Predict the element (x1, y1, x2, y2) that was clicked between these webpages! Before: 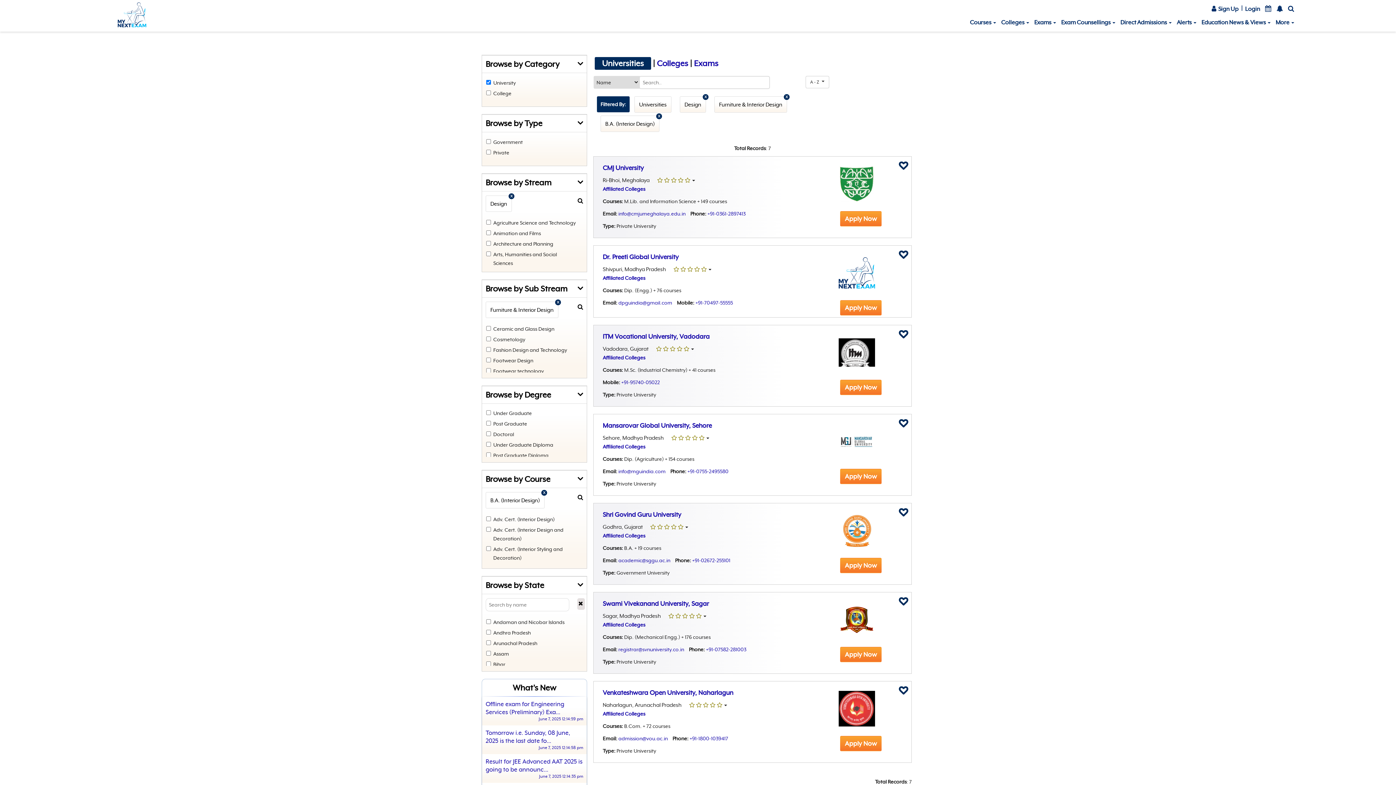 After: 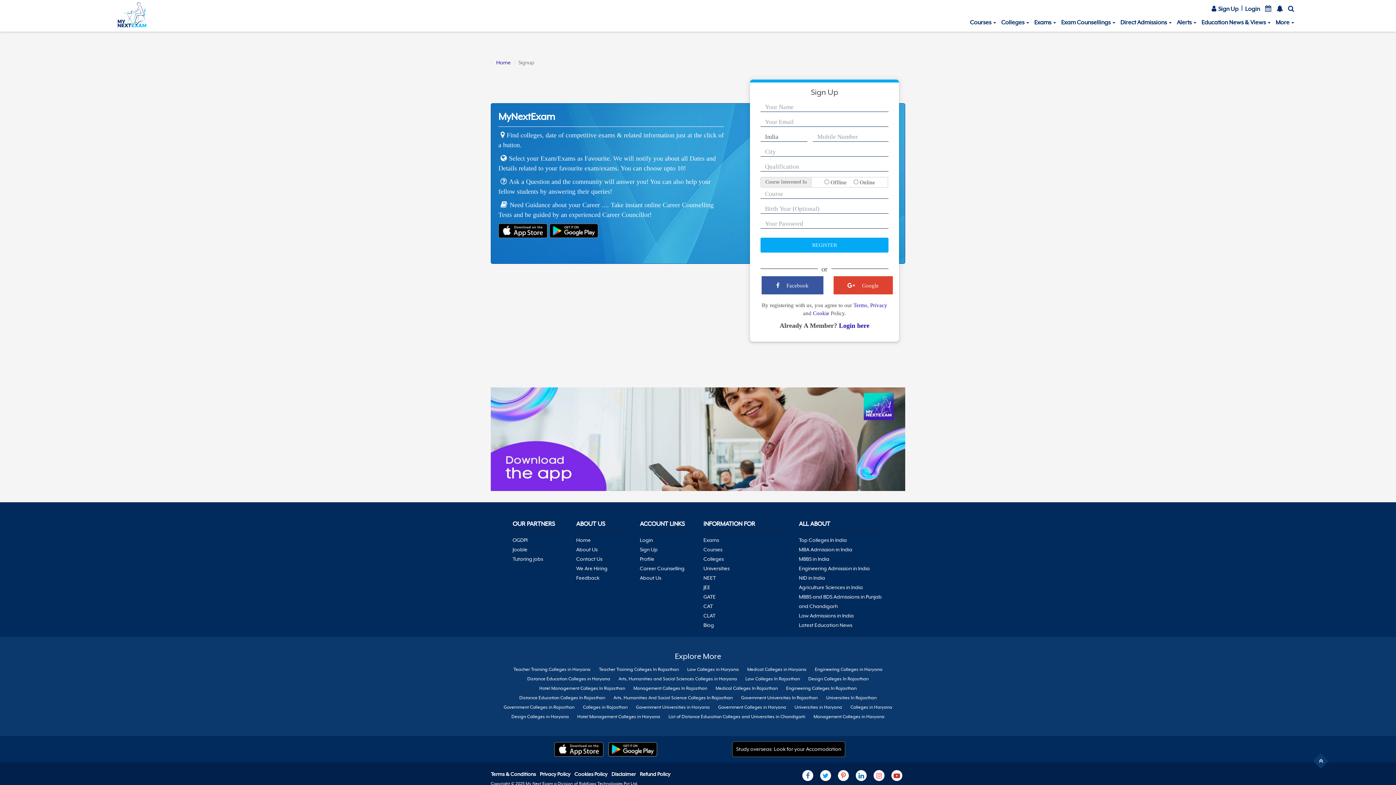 Action: bbox: (1209, 0, 1241, 12) label:  Sign Up